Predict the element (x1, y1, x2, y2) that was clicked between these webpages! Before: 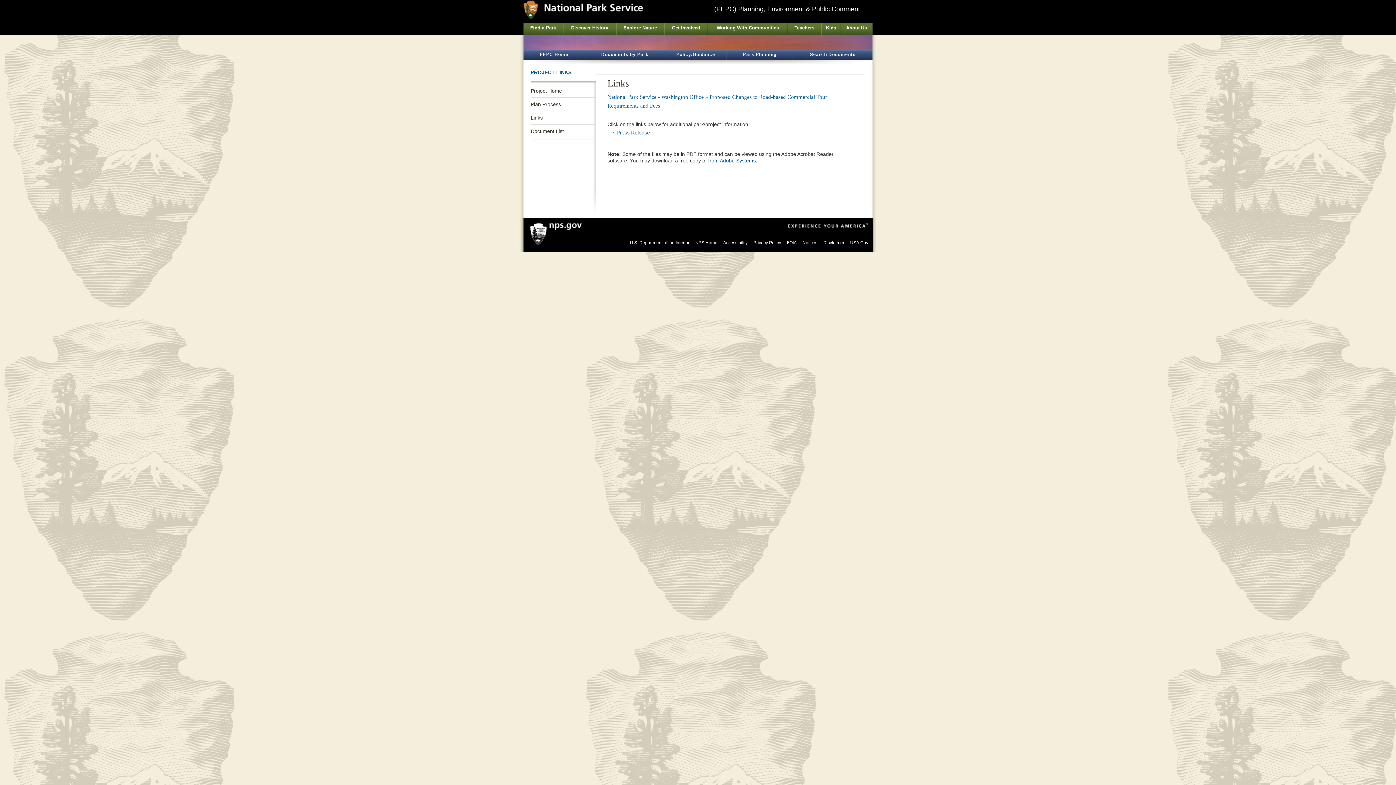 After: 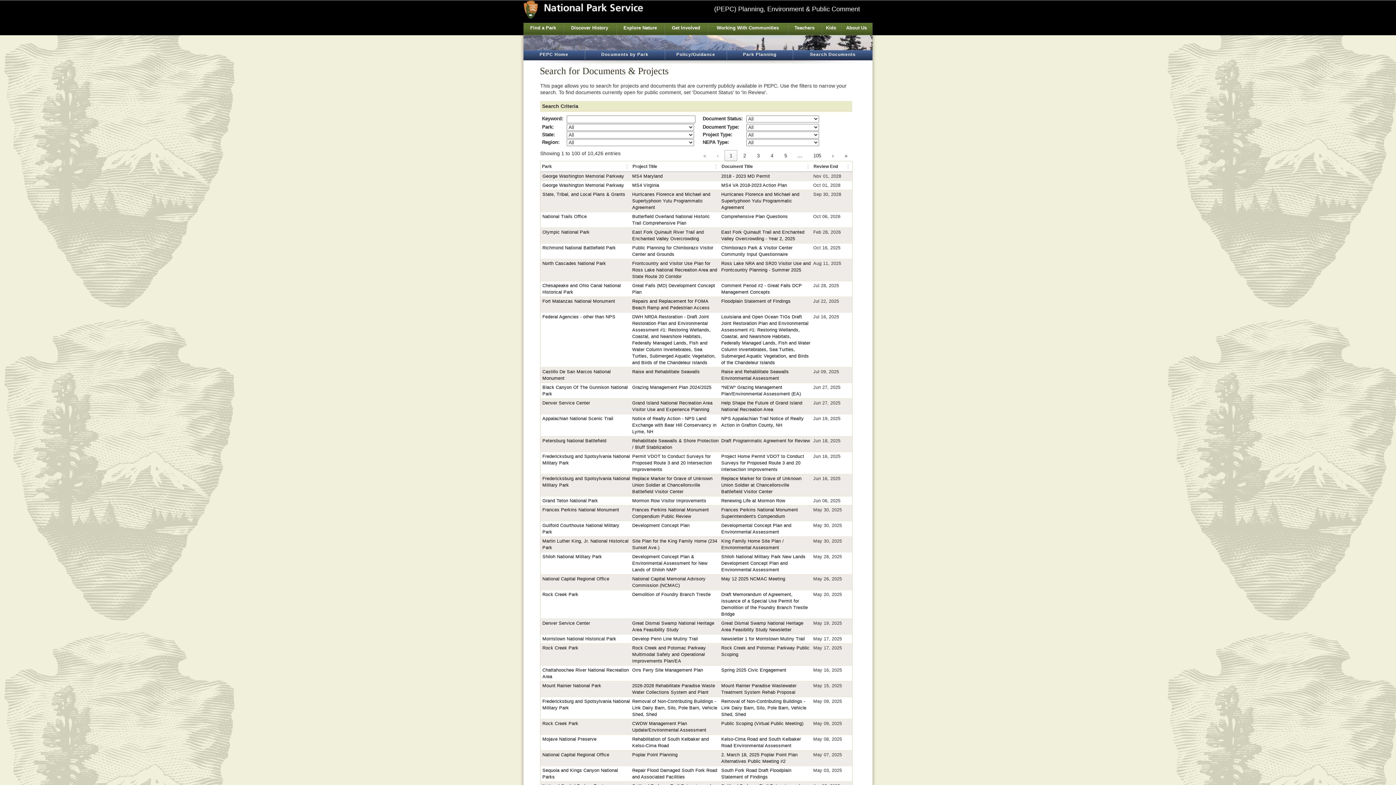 Action: bbox: (793, 50, 872, 60) label: Search Documents